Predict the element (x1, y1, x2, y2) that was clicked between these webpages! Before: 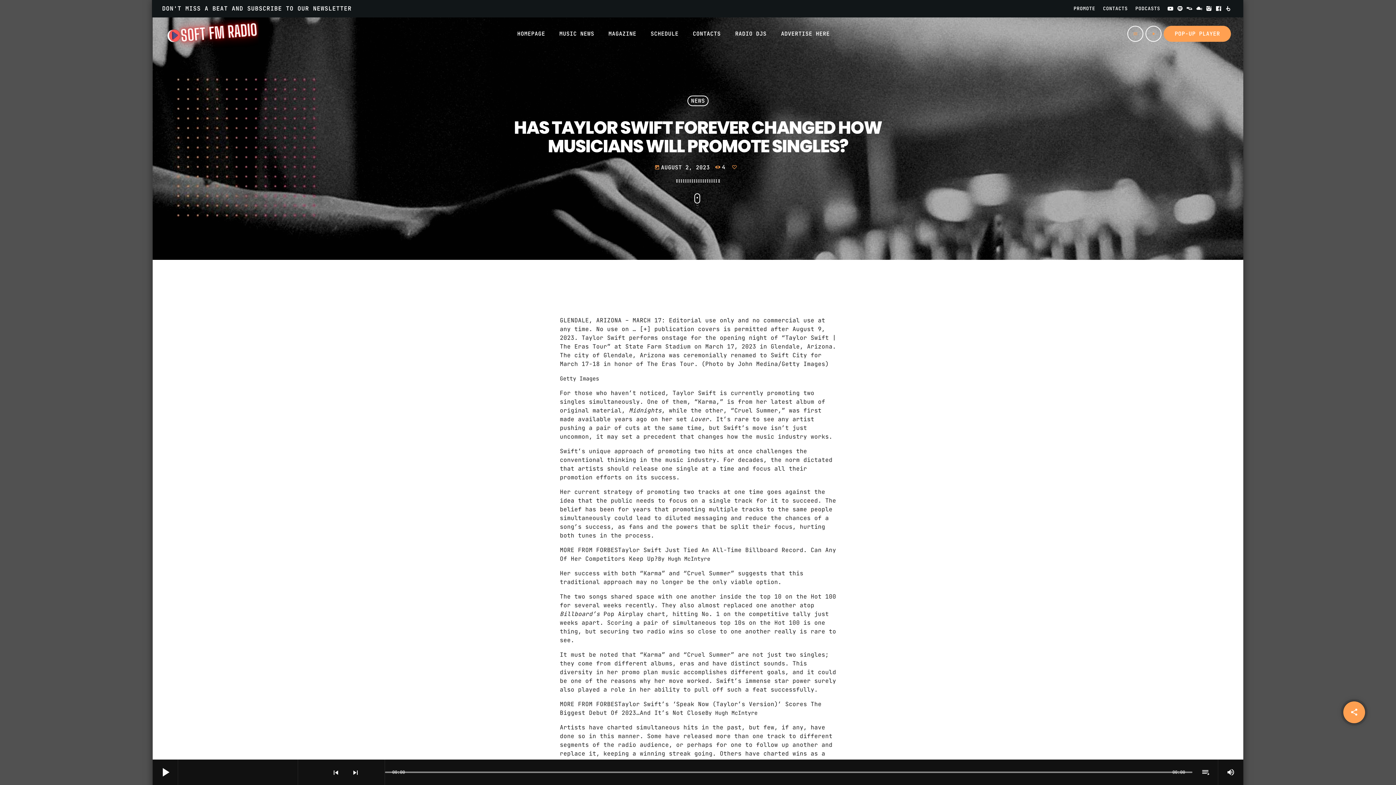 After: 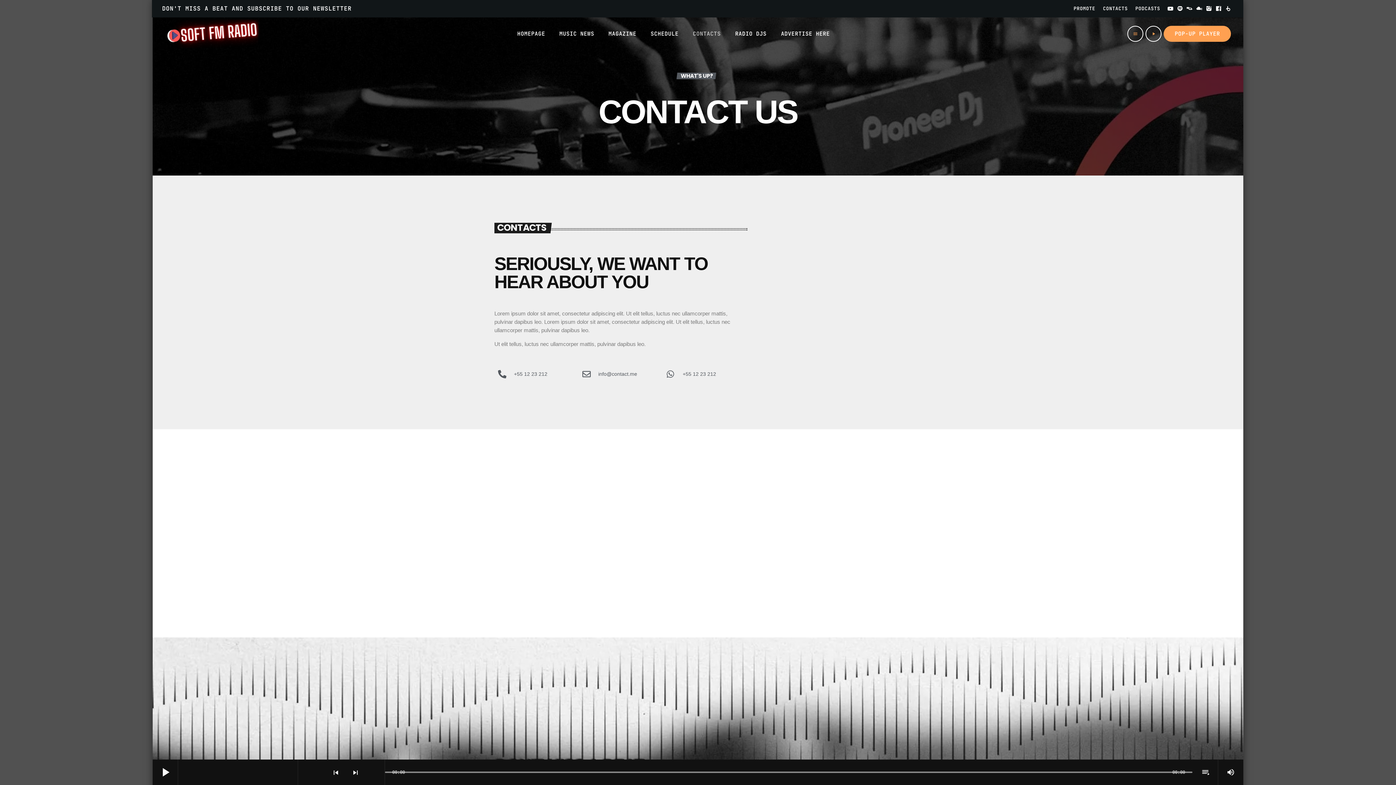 Action: label: CONTACTS bbox: (1102, 6, 1129, 11)